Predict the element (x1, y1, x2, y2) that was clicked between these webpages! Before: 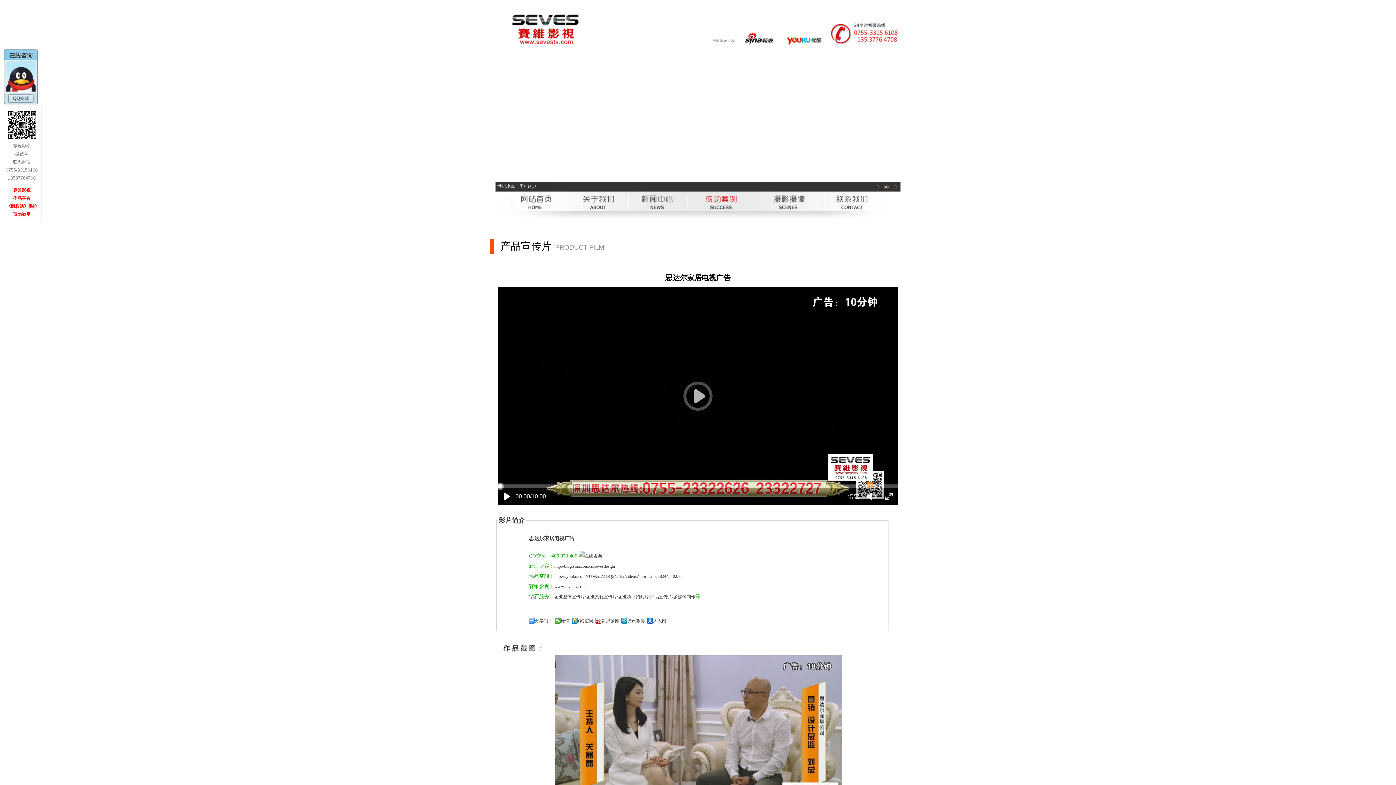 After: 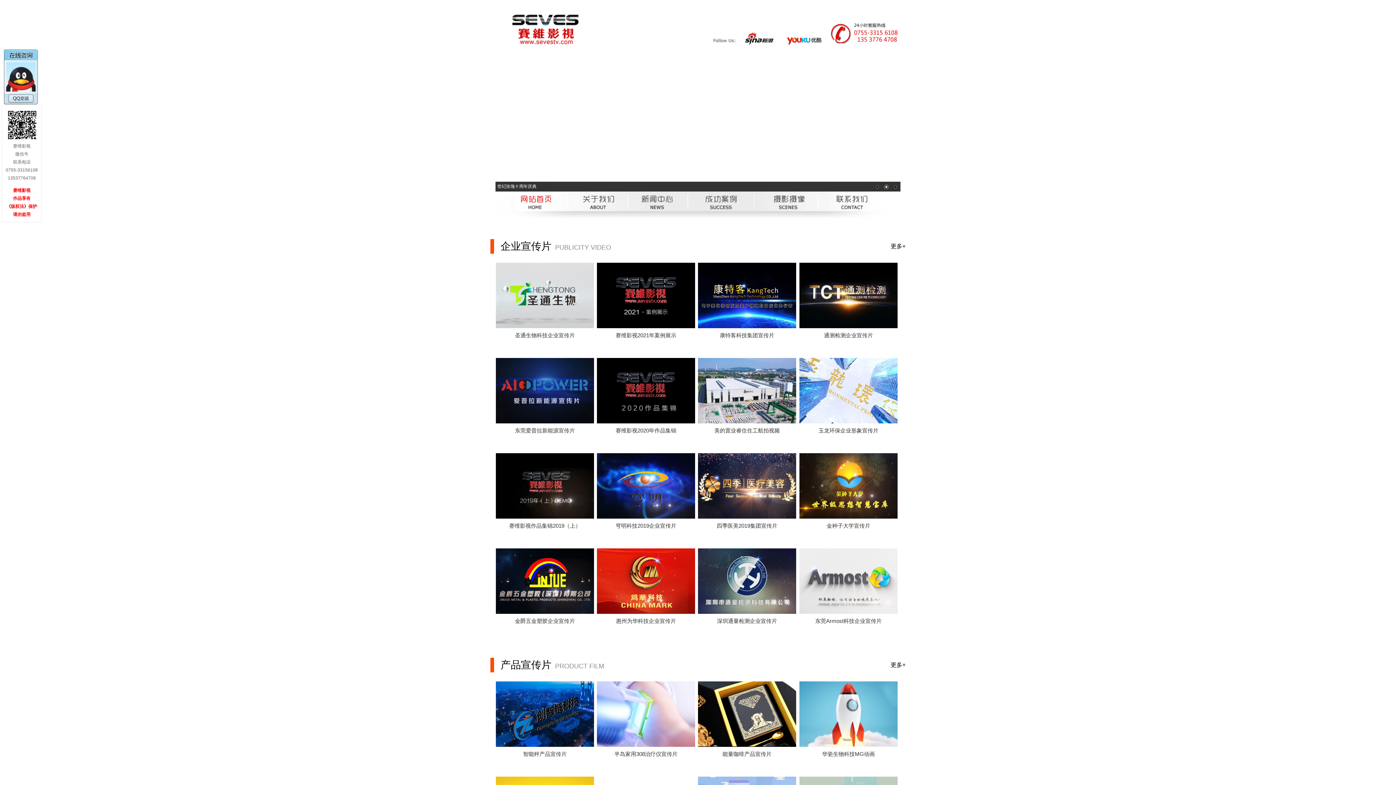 Action: bbox: (5, 108, 37, 140)